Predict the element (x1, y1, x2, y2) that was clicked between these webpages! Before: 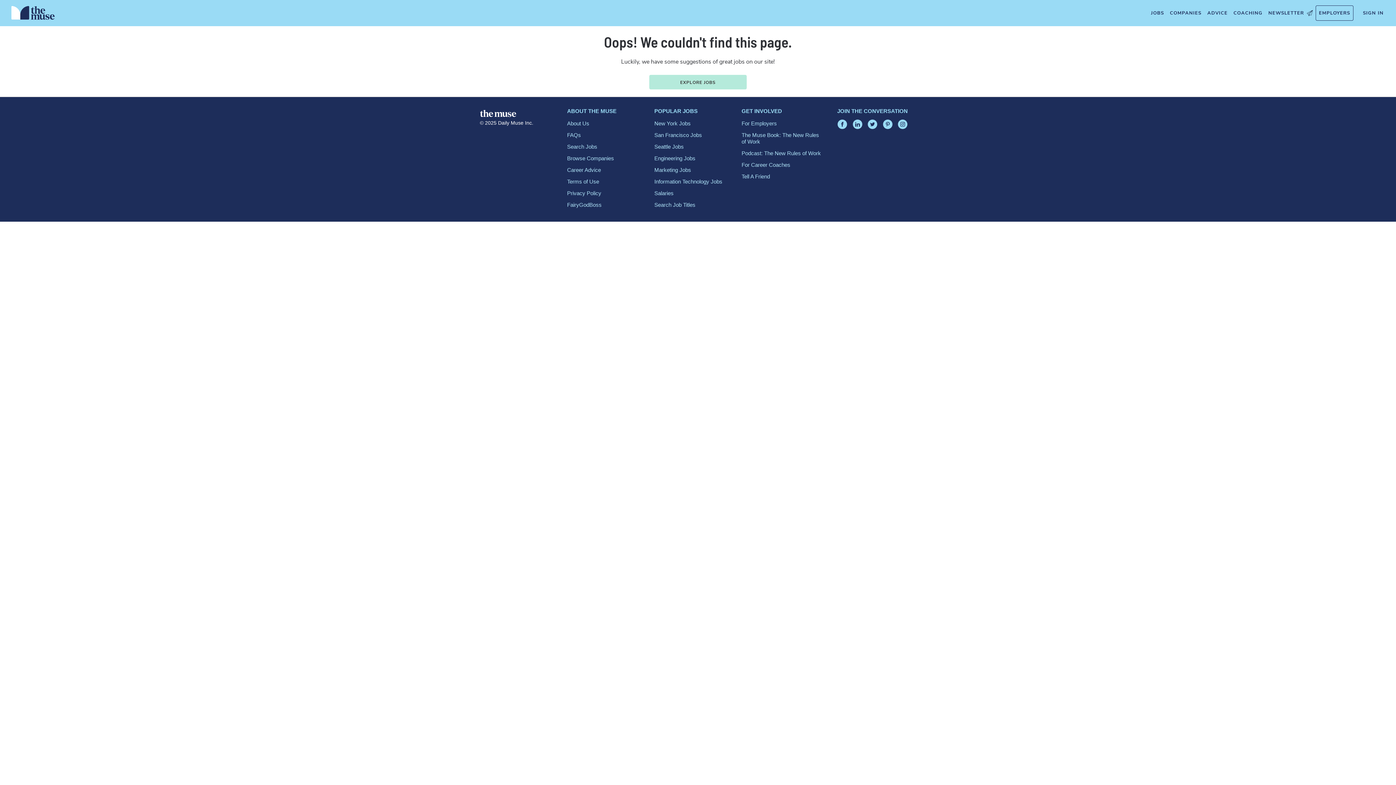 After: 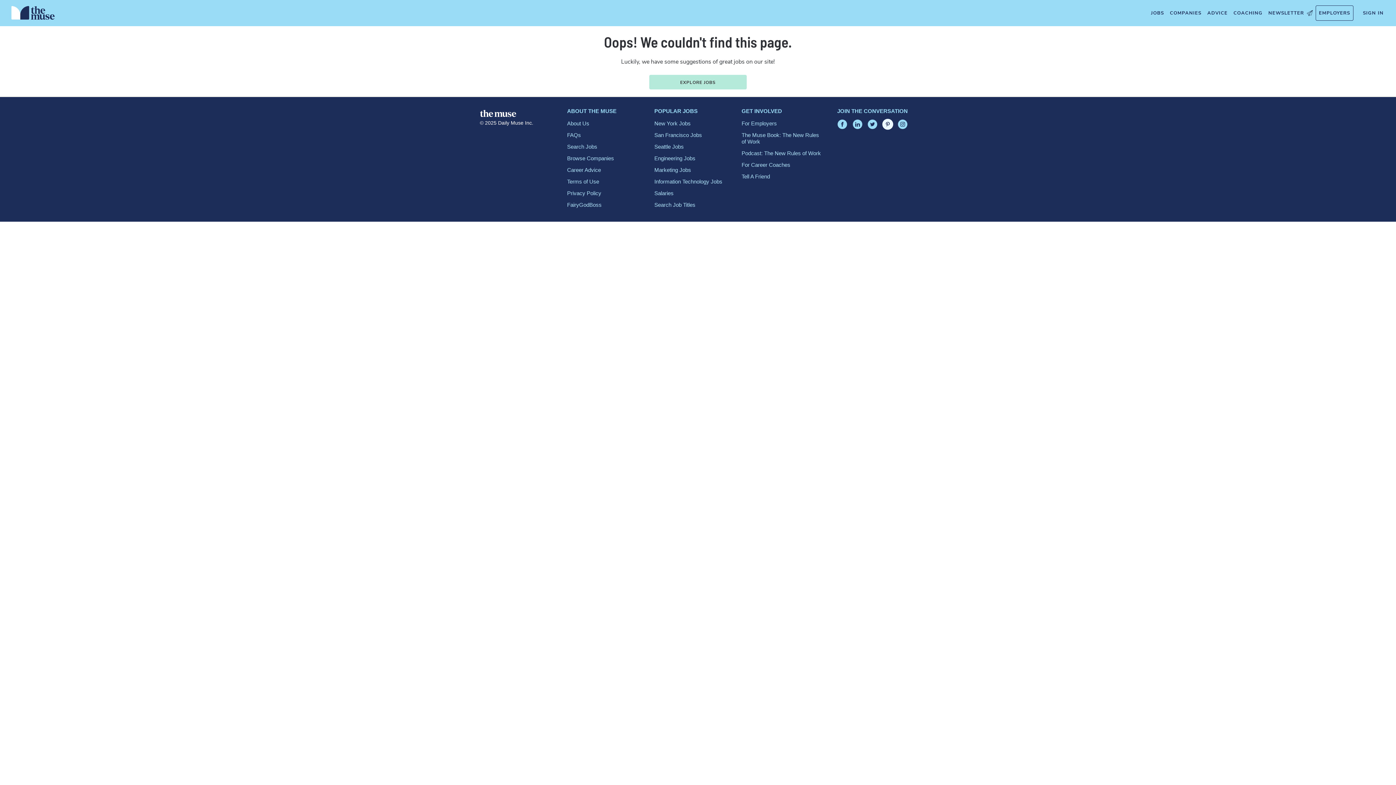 Action: bbox: (883, 119, 892, 129)